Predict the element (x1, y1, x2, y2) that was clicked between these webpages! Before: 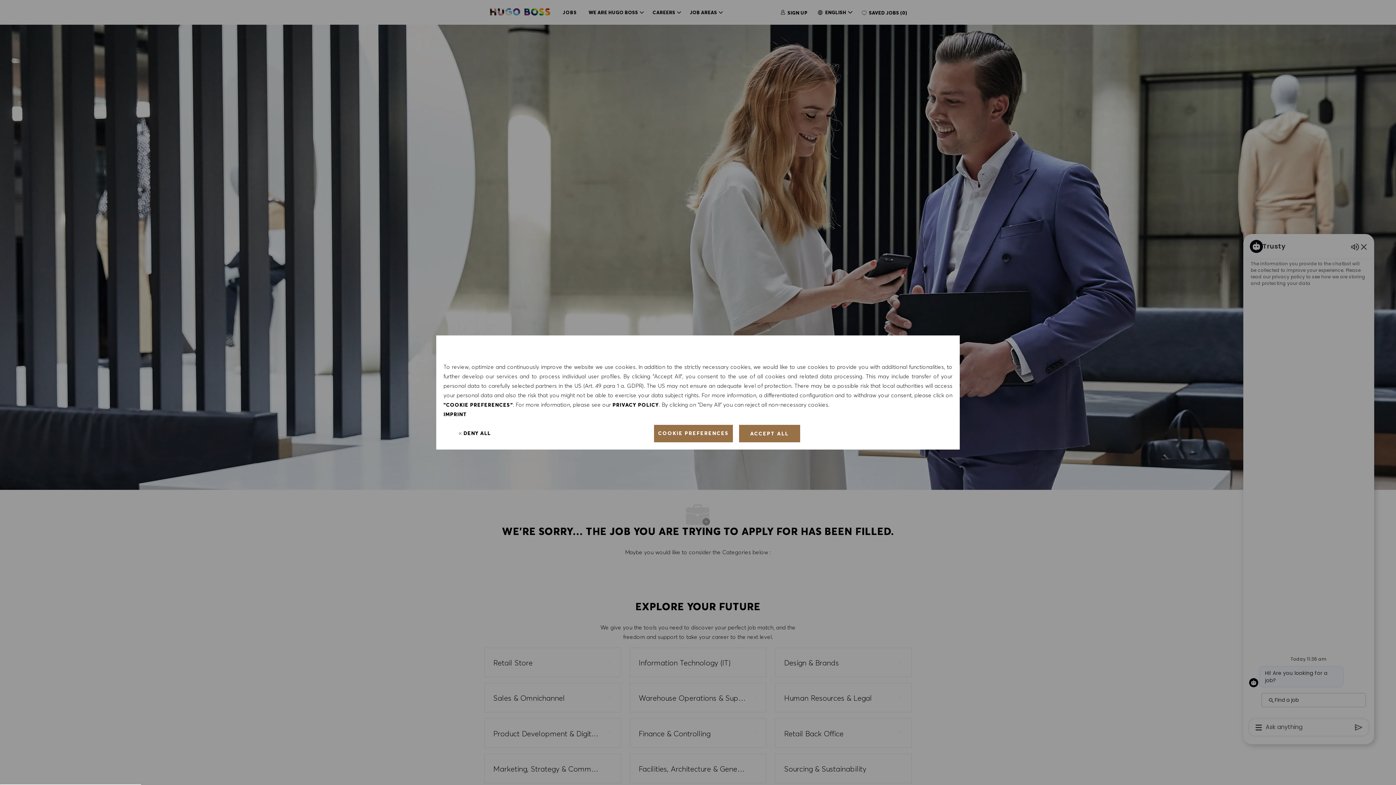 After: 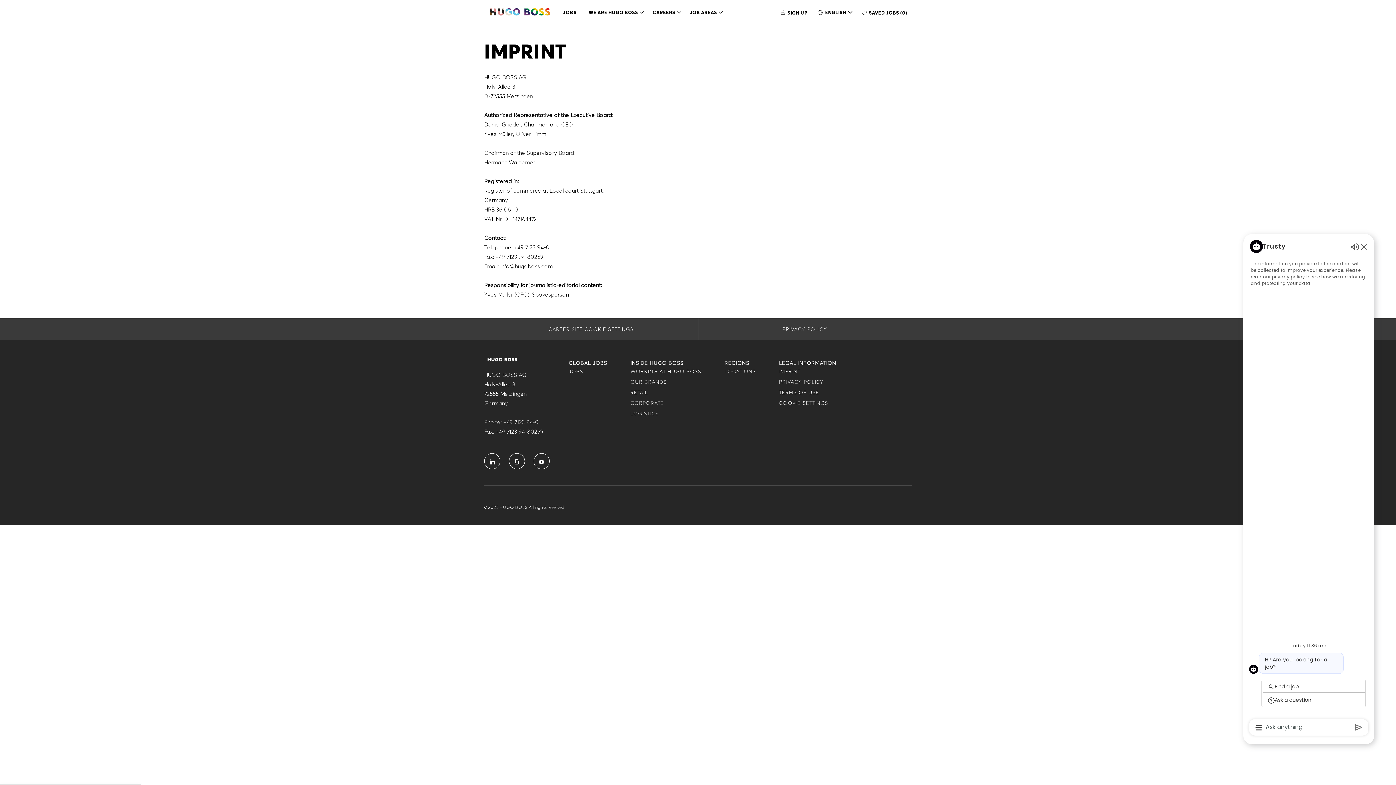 Action: label: IMPRINT bbox: (443, 411, 467, 417)